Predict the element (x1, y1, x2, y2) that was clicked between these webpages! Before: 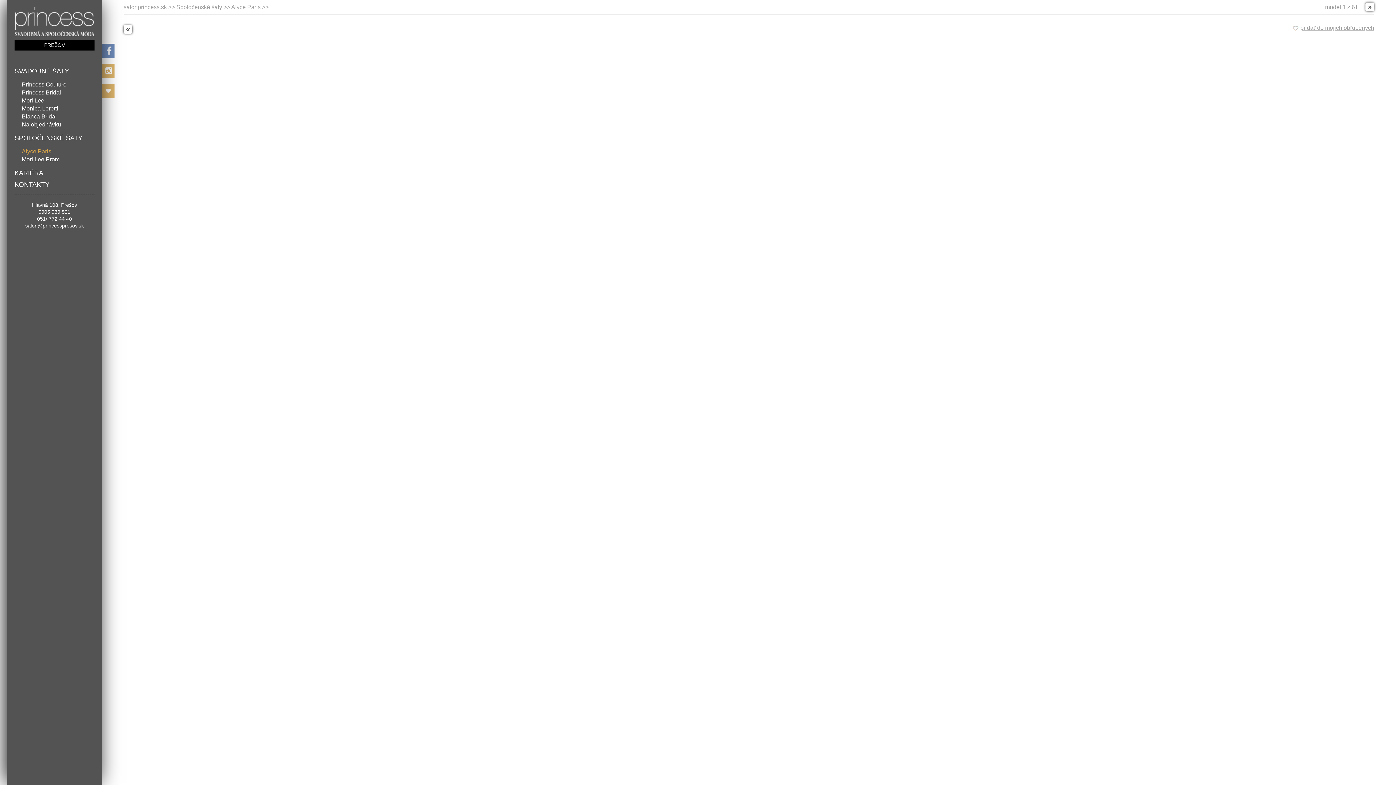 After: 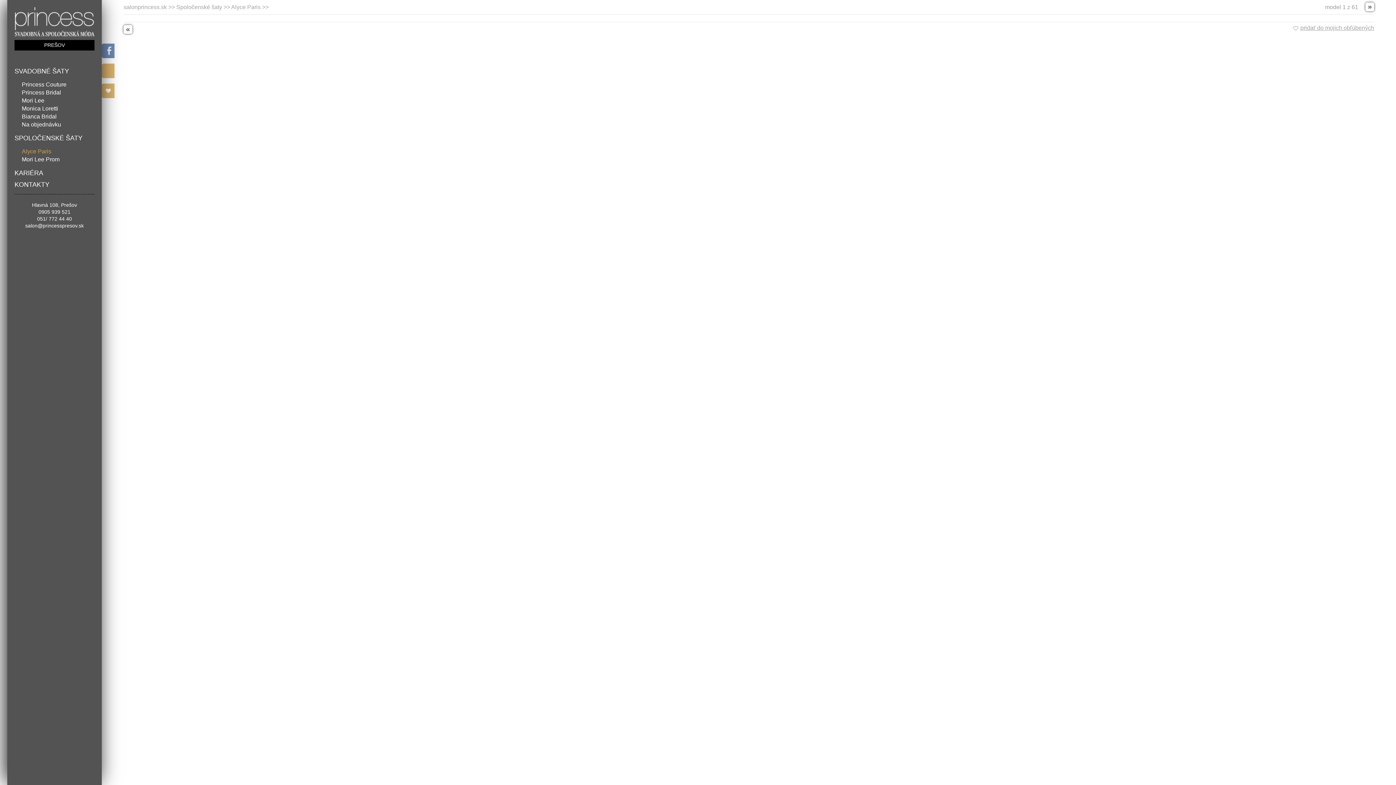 Action: bbox: (105, 67, 112, 73)